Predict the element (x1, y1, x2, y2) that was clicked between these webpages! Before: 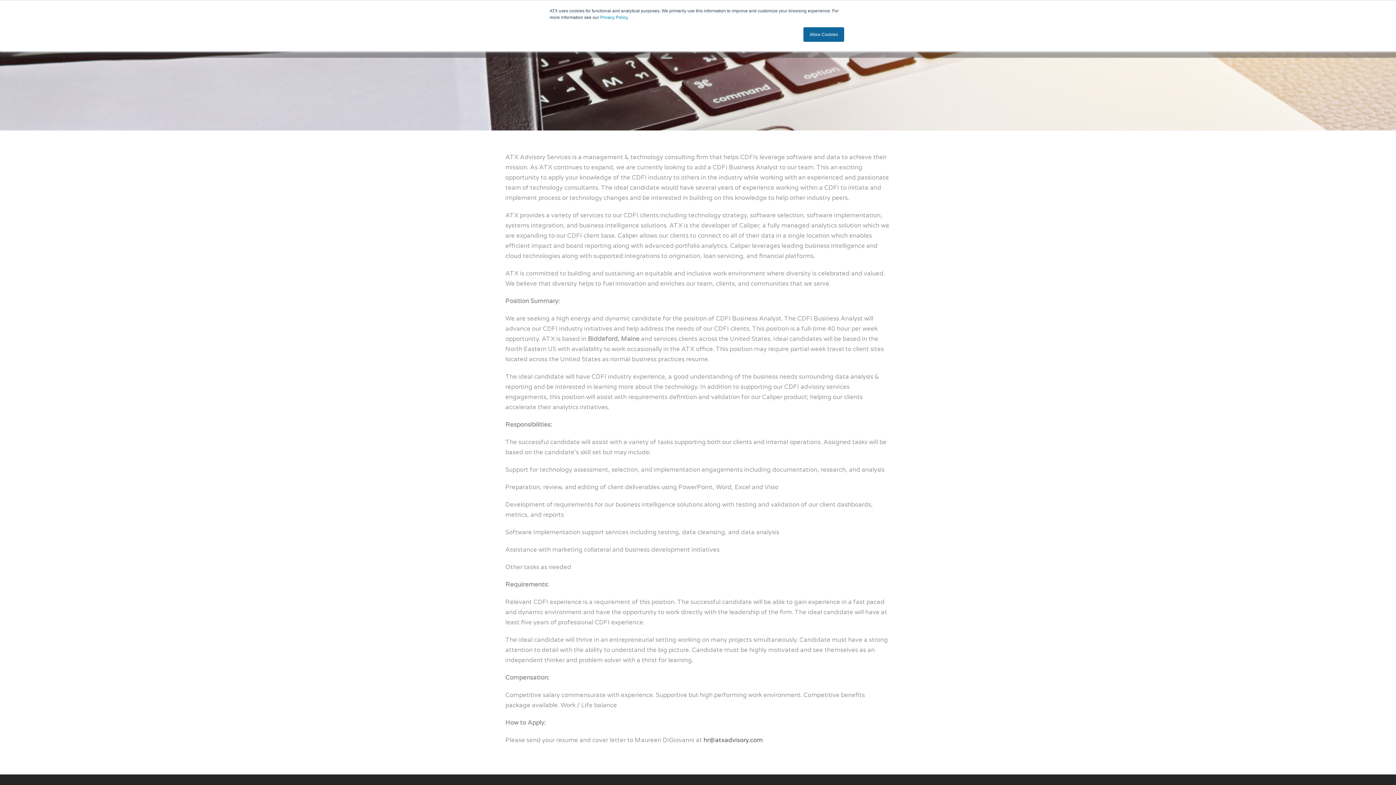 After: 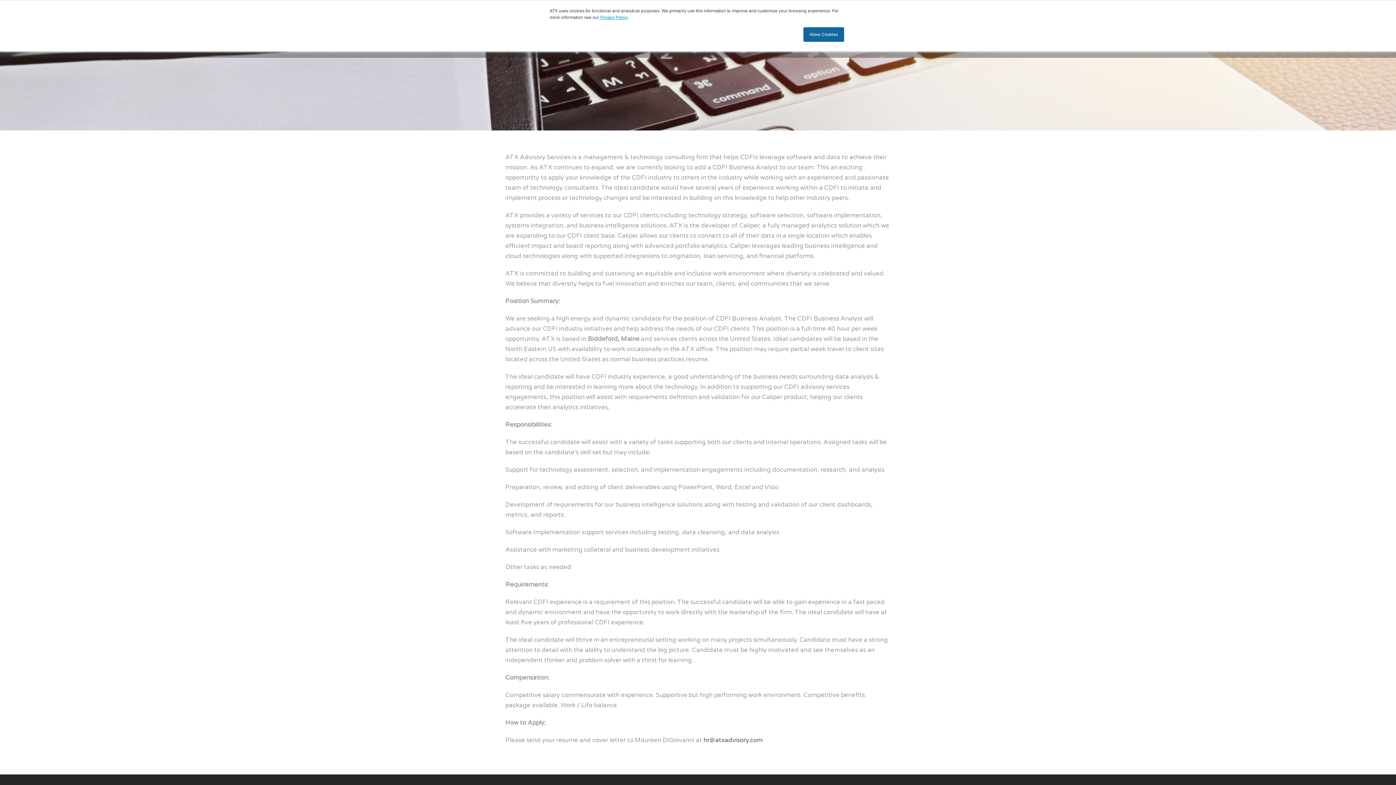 Action: label:  Privacy Policy bbox: (599, 14, 627, 20)